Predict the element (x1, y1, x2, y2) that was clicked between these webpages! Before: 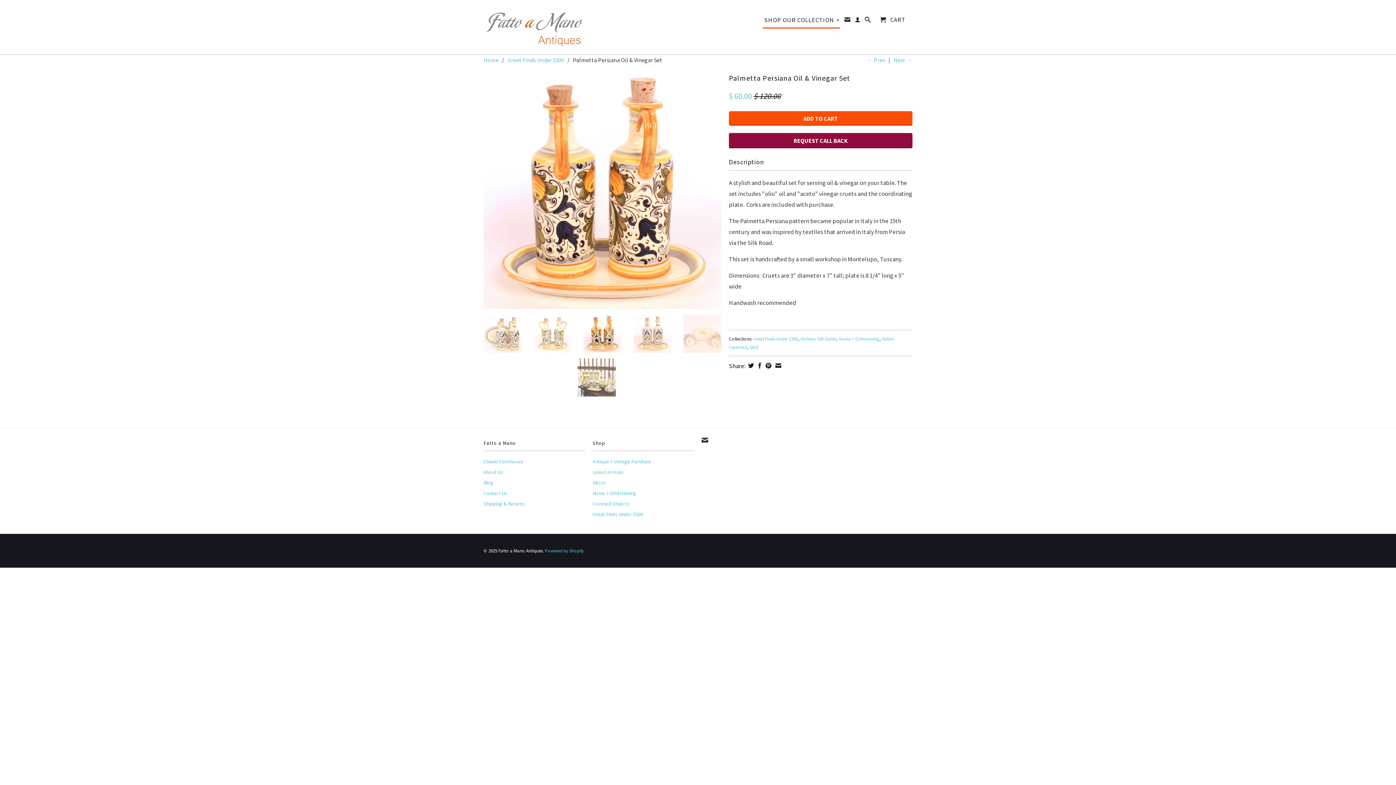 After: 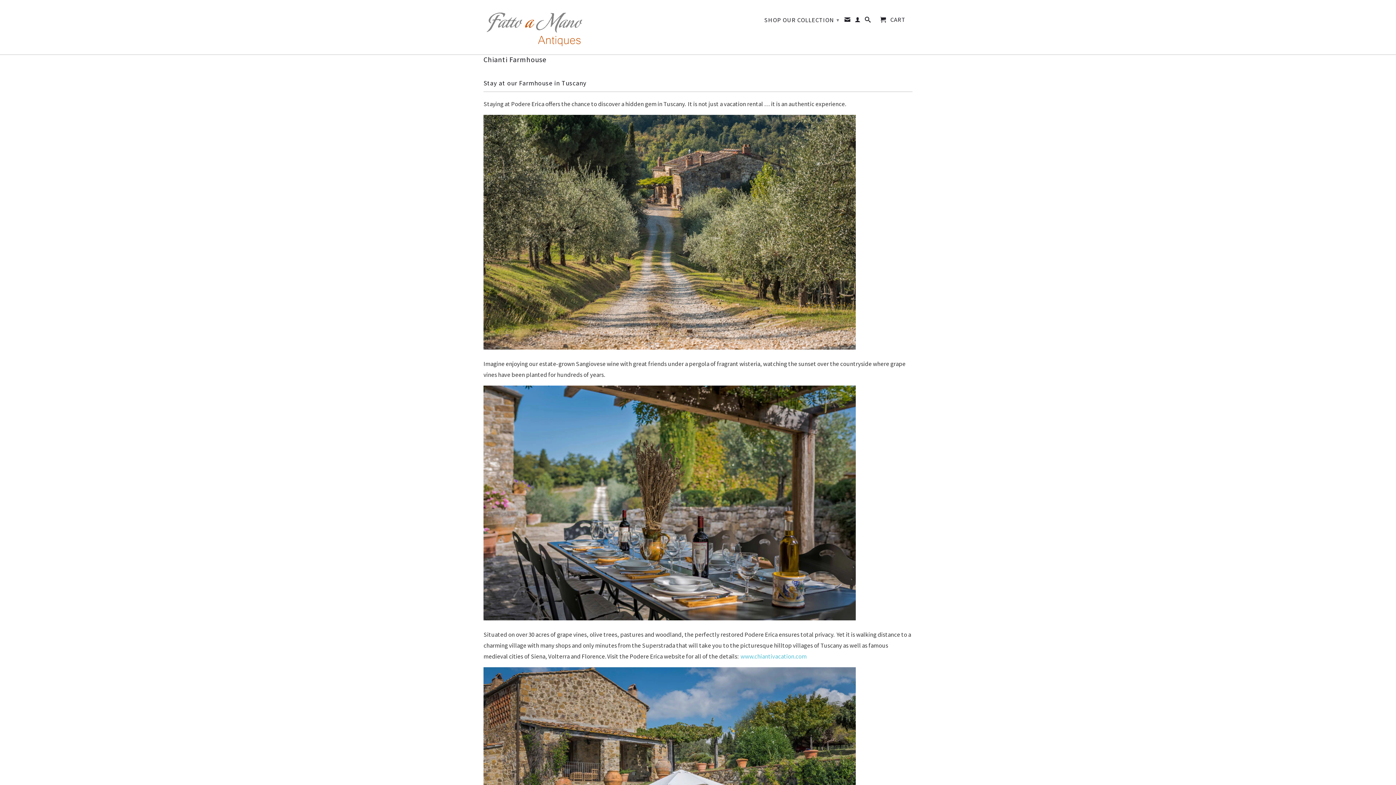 Action: label: Chianti Farmhouse bbox: (483, 458, 523, 465)